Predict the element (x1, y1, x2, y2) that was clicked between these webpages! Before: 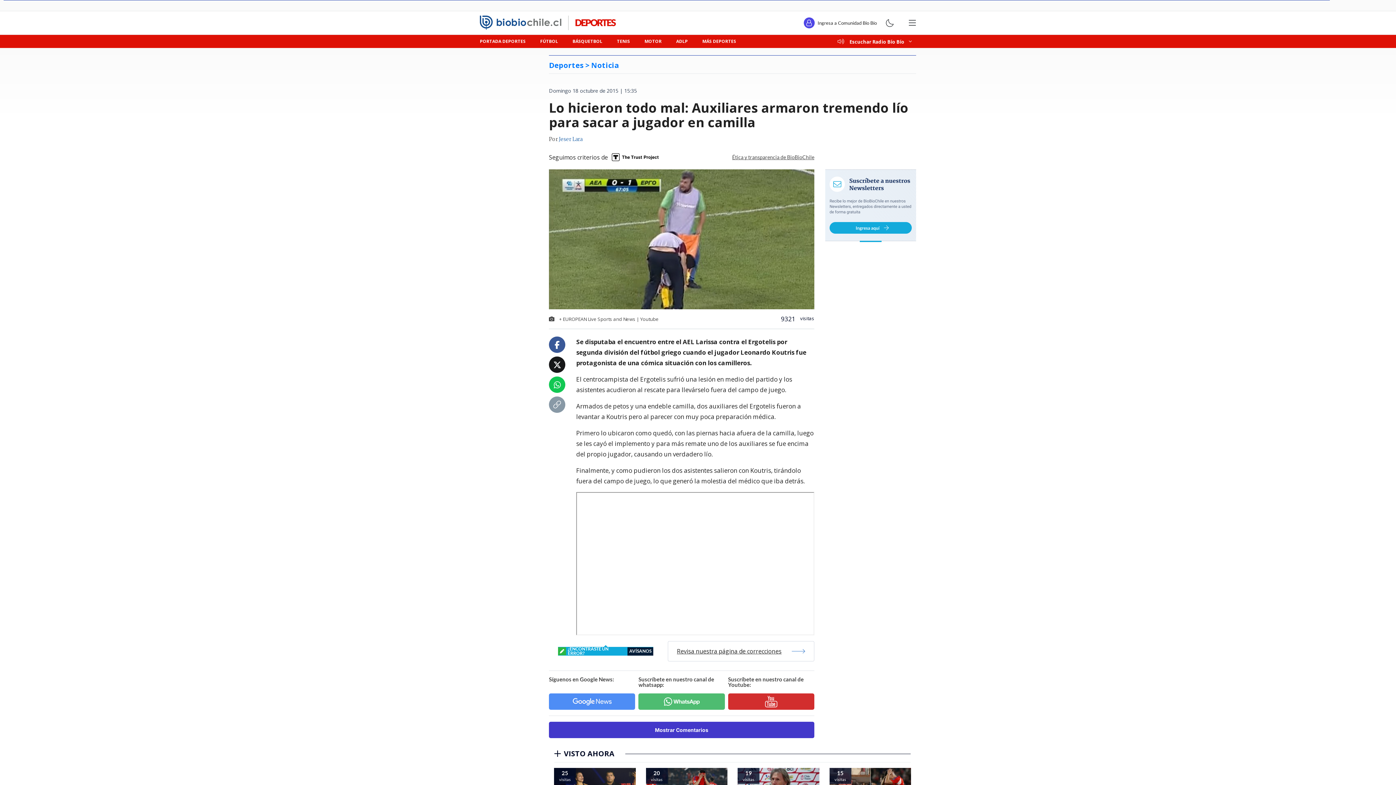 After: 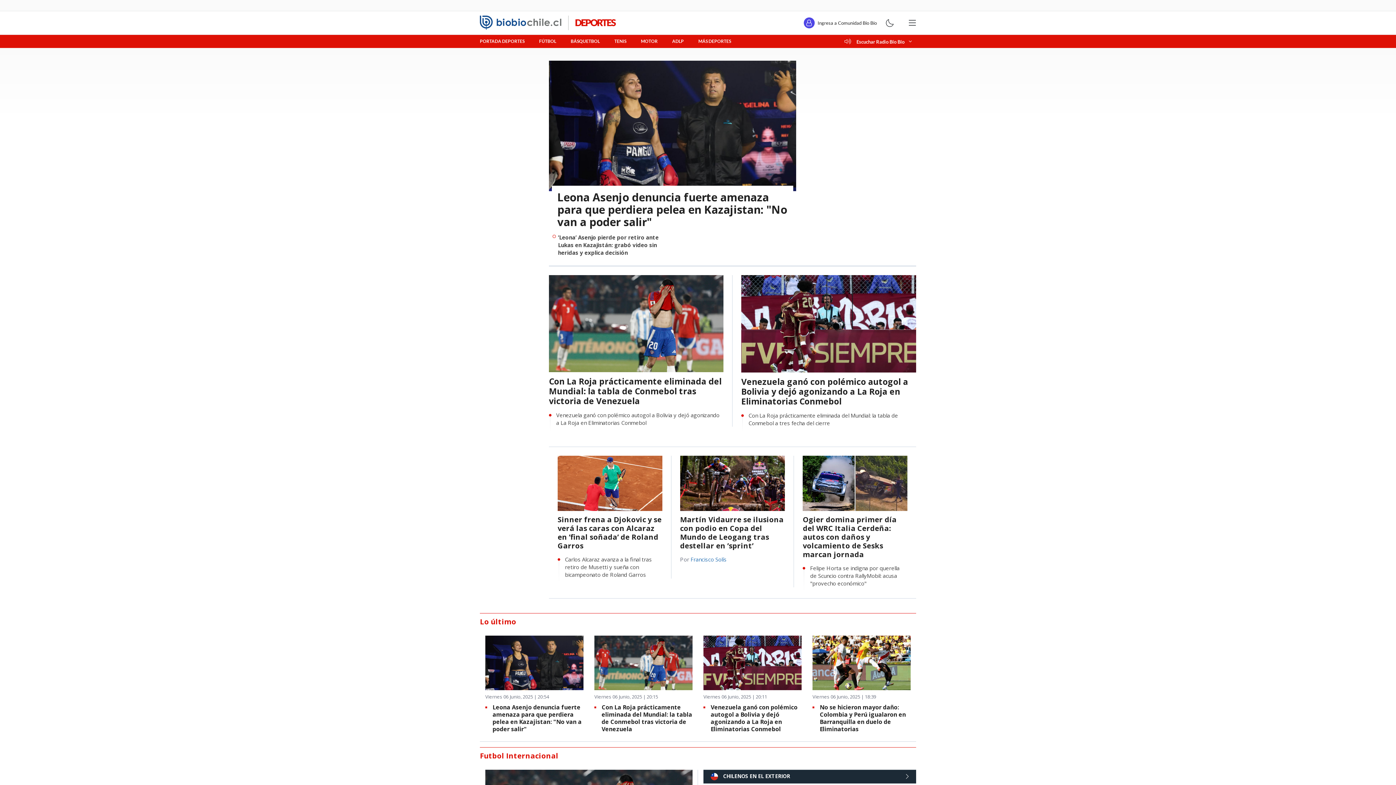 Action: bbox: (480, 34, 533, 48) label: PORTADA DEPORTES